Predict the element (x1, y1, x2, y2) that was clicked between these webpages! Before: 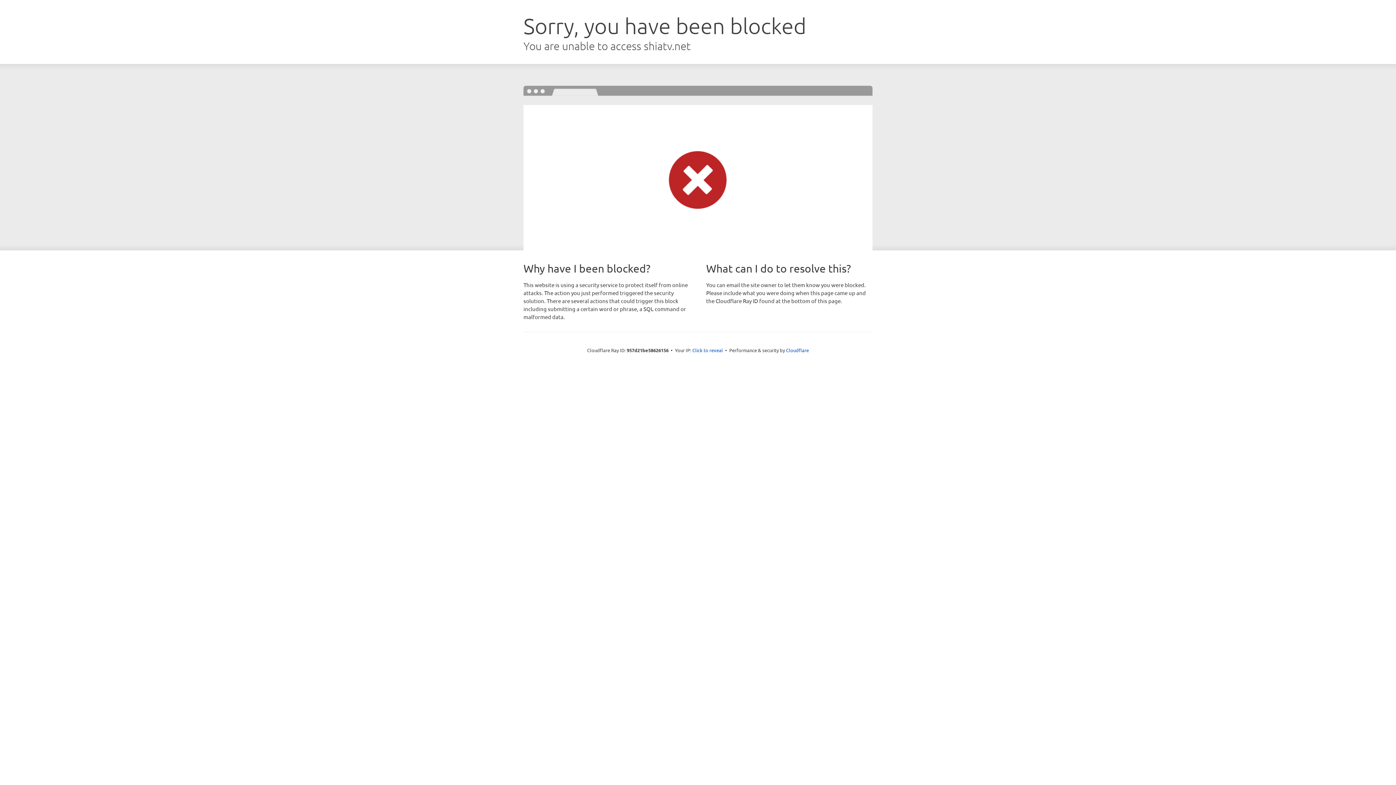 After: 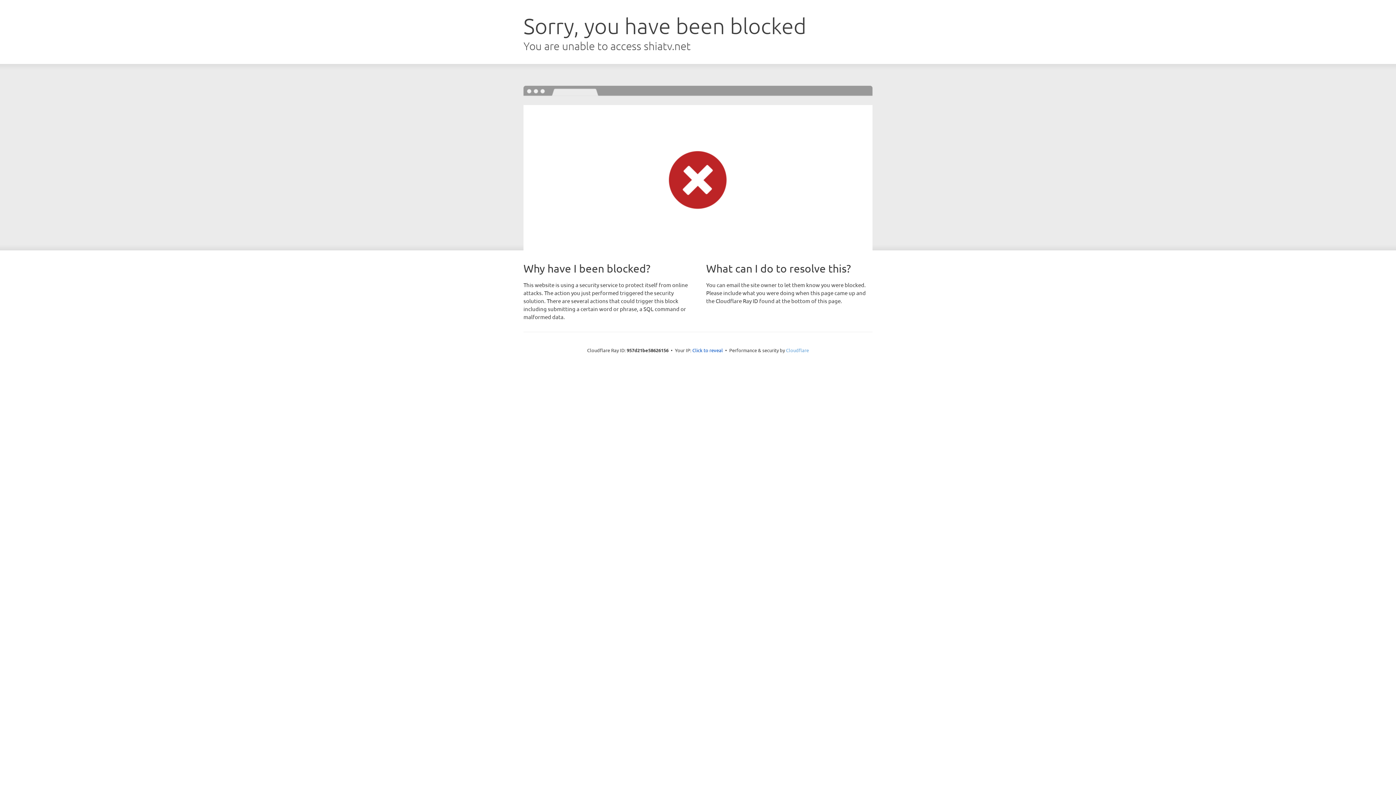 Action: label: Cloudflare bbox: (786, 347, 809, 353)